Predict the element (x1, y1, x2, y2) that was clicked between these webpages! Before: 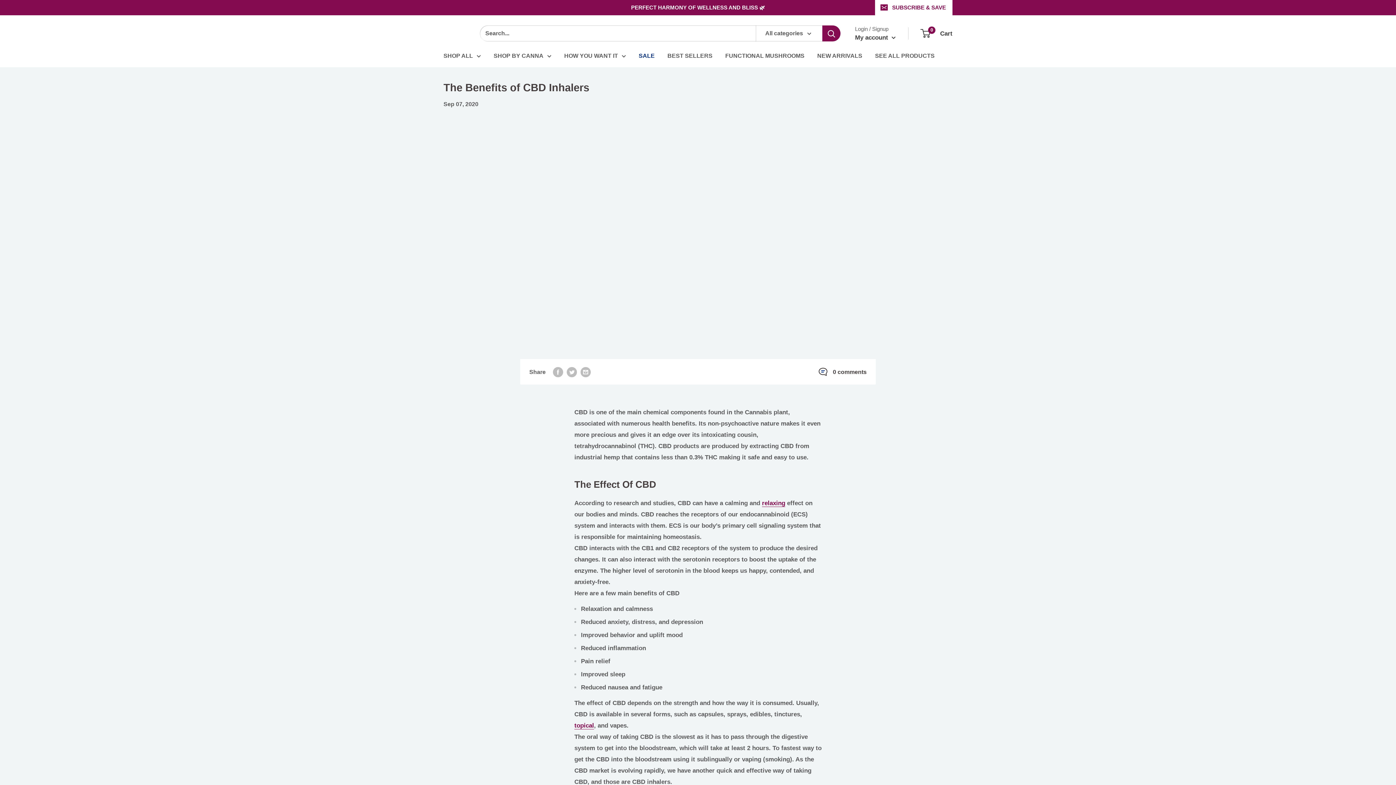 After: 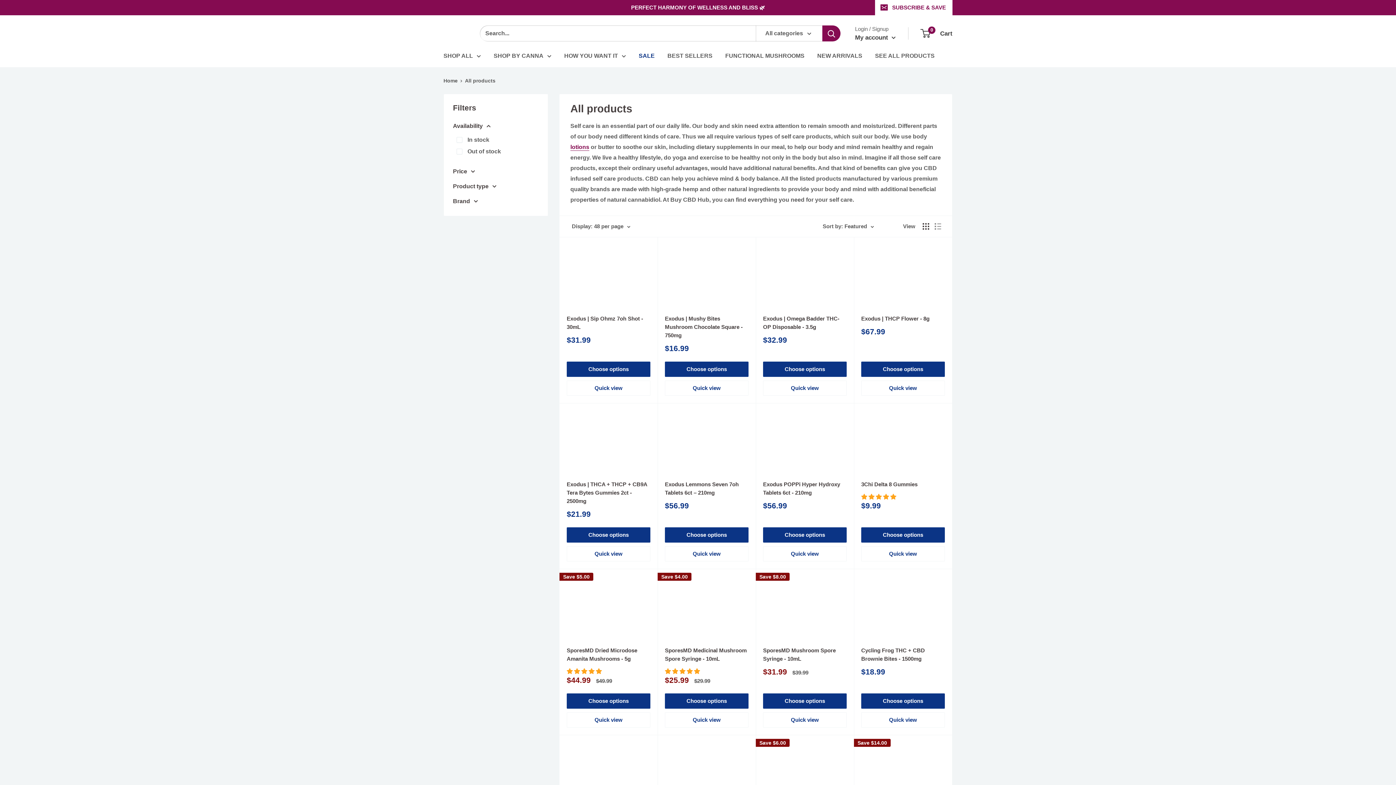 Action: label: NEW ARRIVALS bbox: (817, 50, 862, 61)